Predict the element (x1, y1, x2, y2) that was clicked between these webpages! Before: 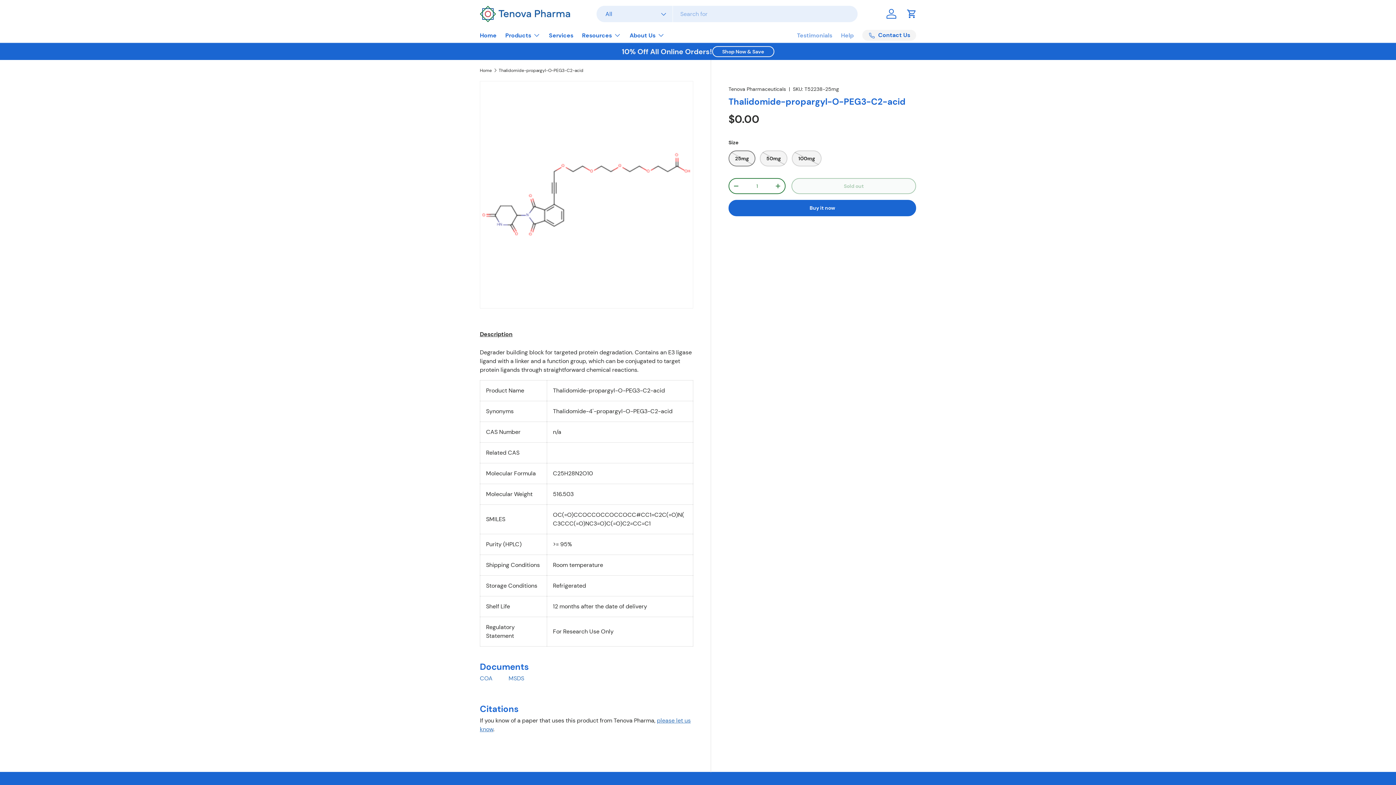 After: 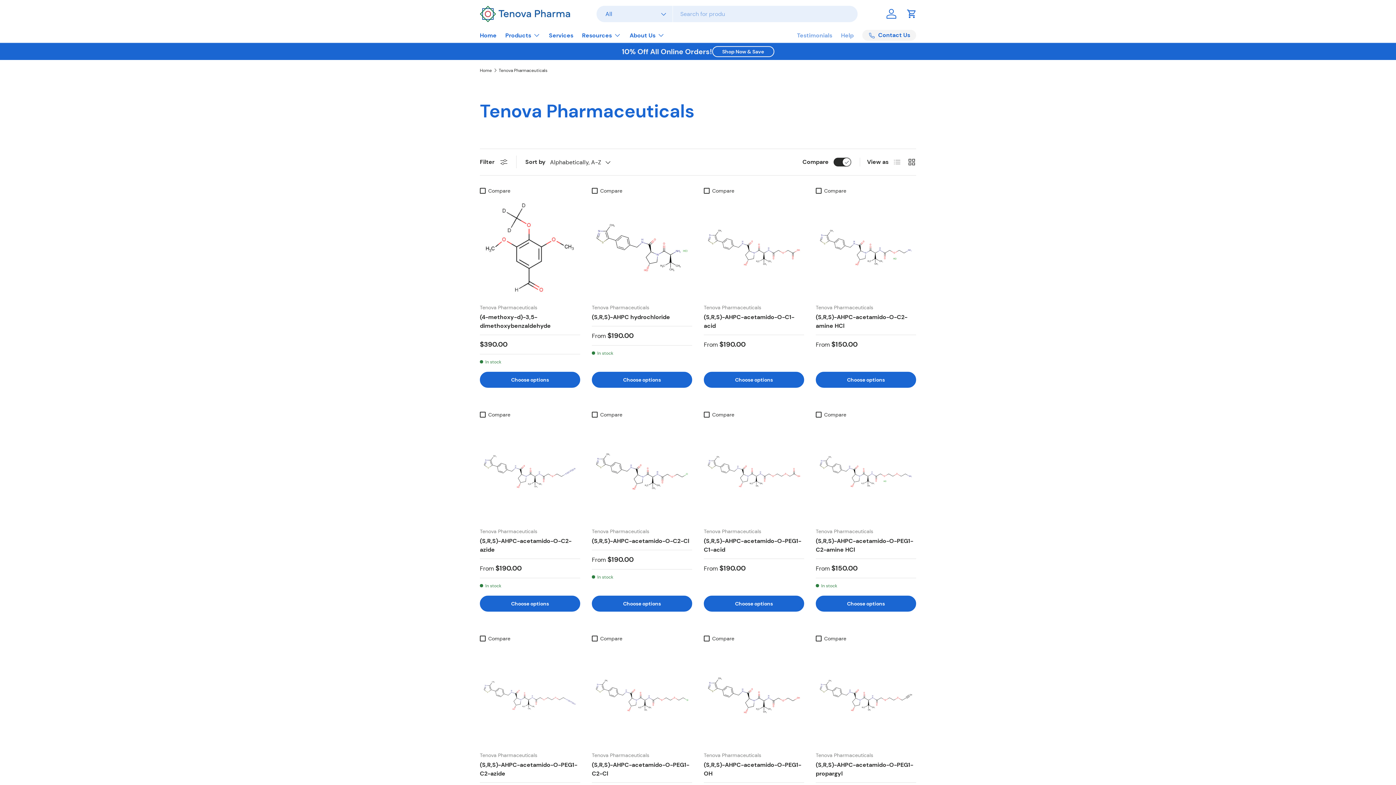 Action: bbox: (728, 85, 786, 92) label: Tenova Pharmaceuticals